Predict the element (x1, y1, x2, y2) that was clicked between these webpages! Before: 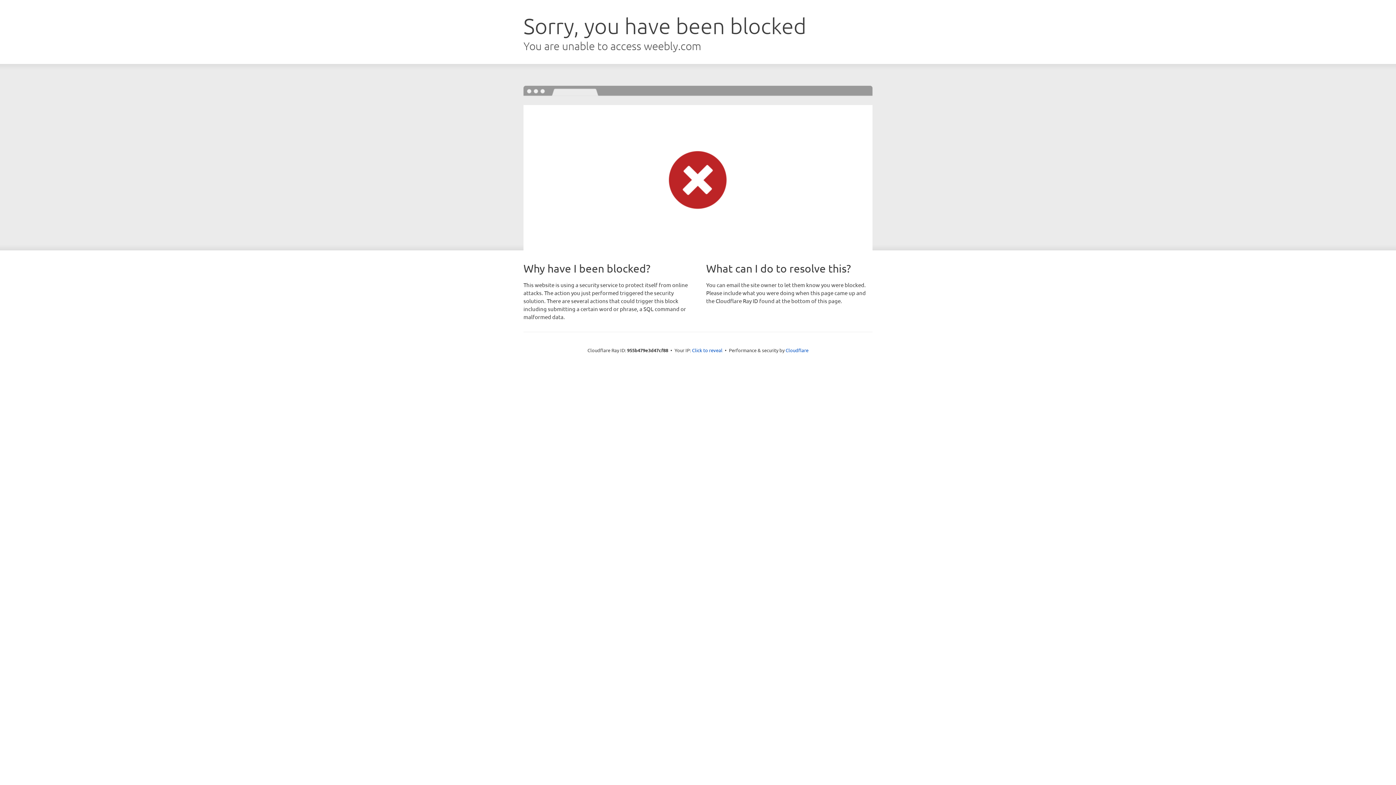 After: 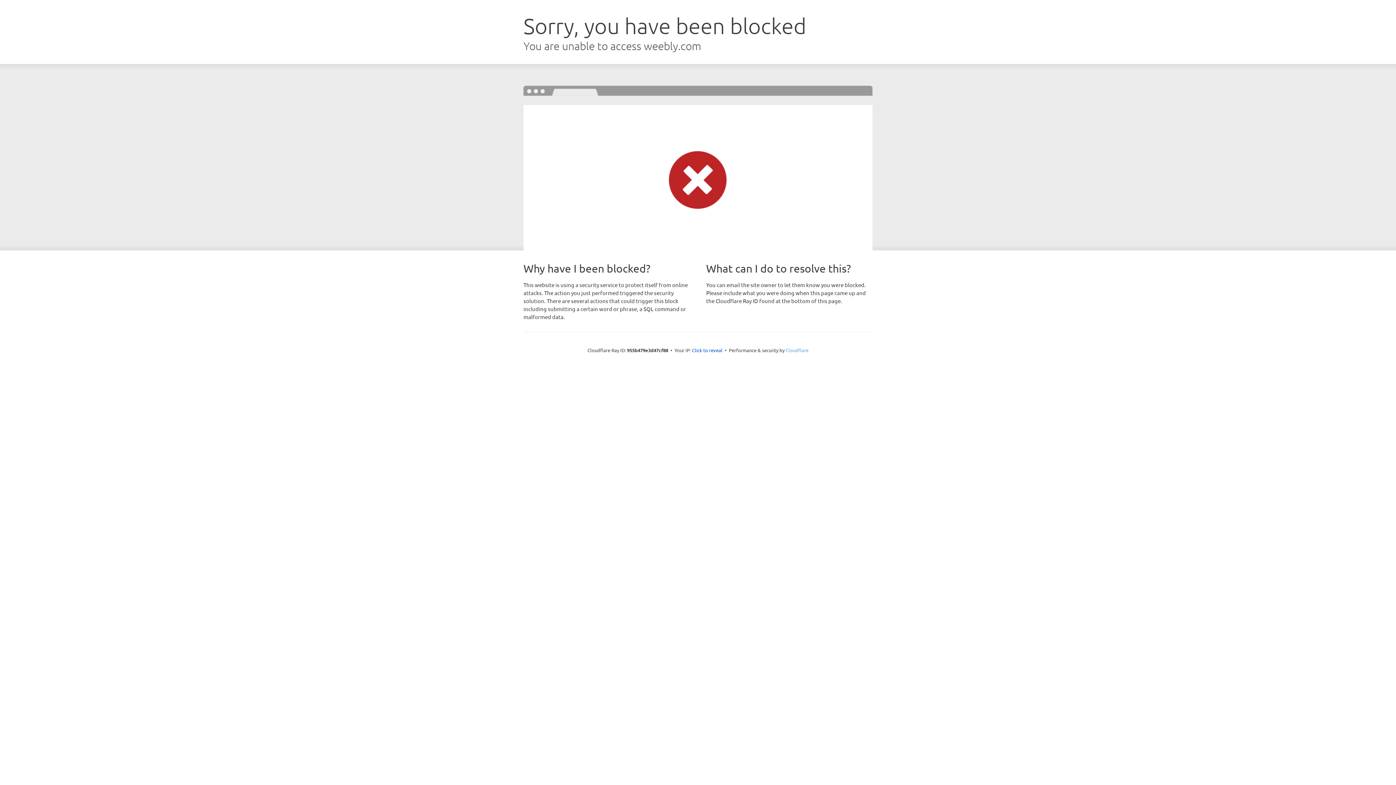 Action: bbox: (785, 347, 808, 353) label: Cloudflare